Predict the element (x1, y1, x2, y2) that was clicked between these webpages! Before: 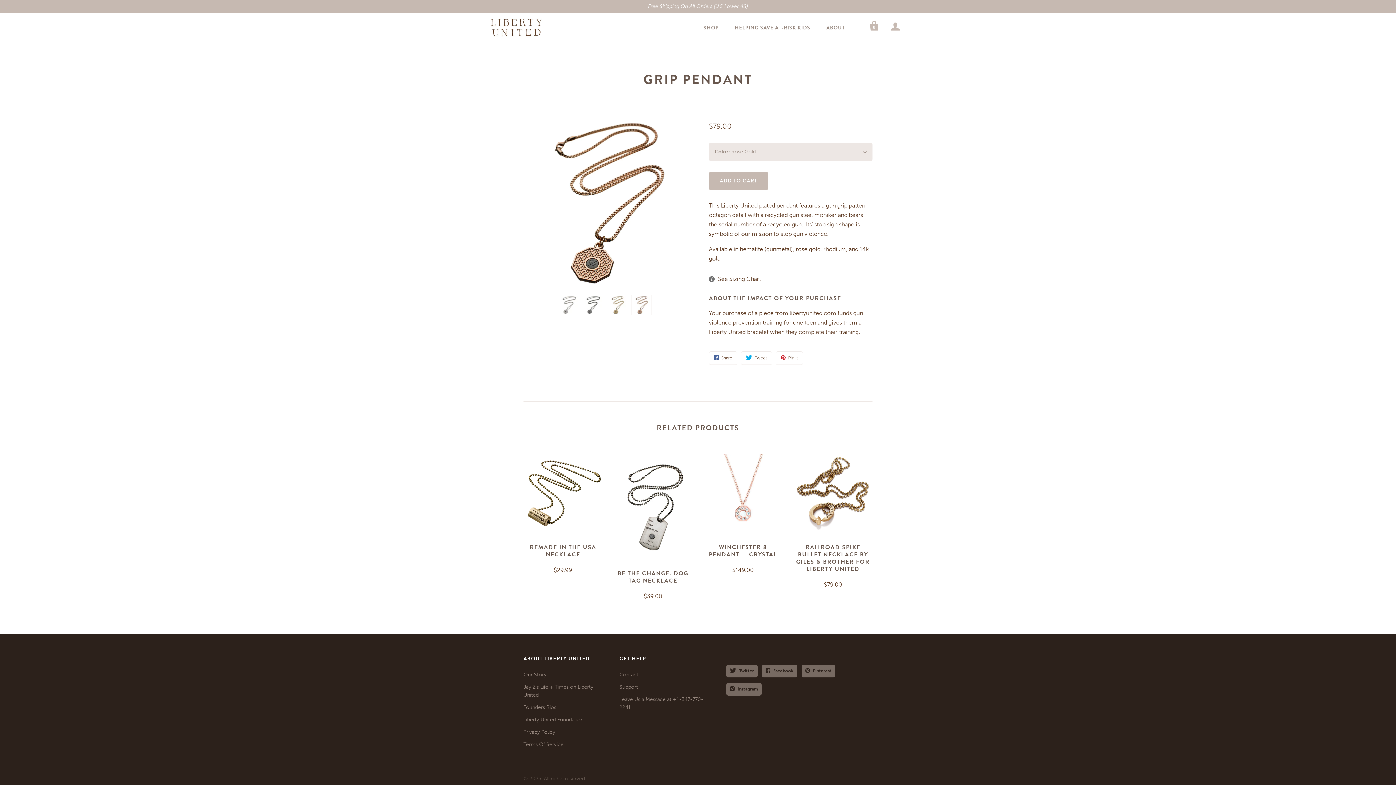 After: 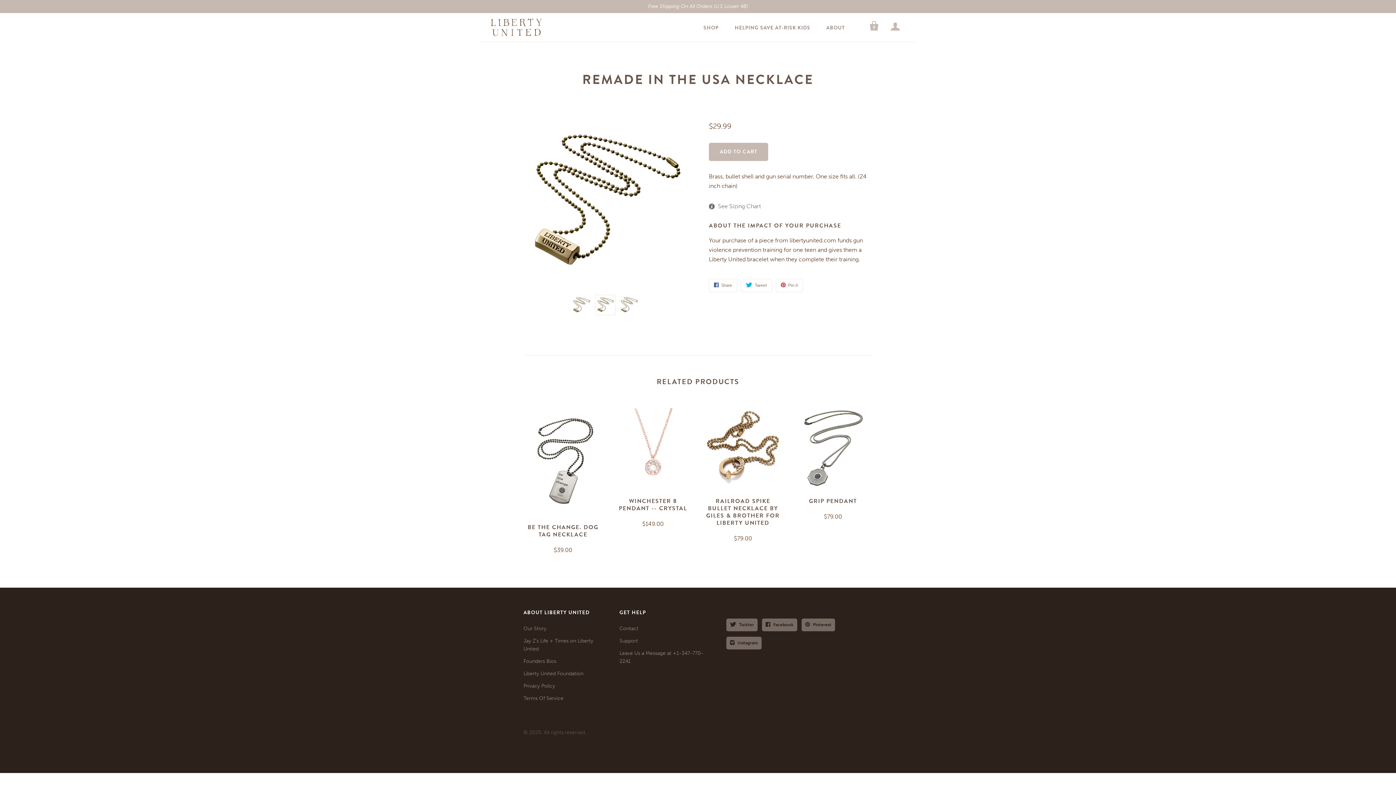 Action: bbox: (523, 454, 602, 533)